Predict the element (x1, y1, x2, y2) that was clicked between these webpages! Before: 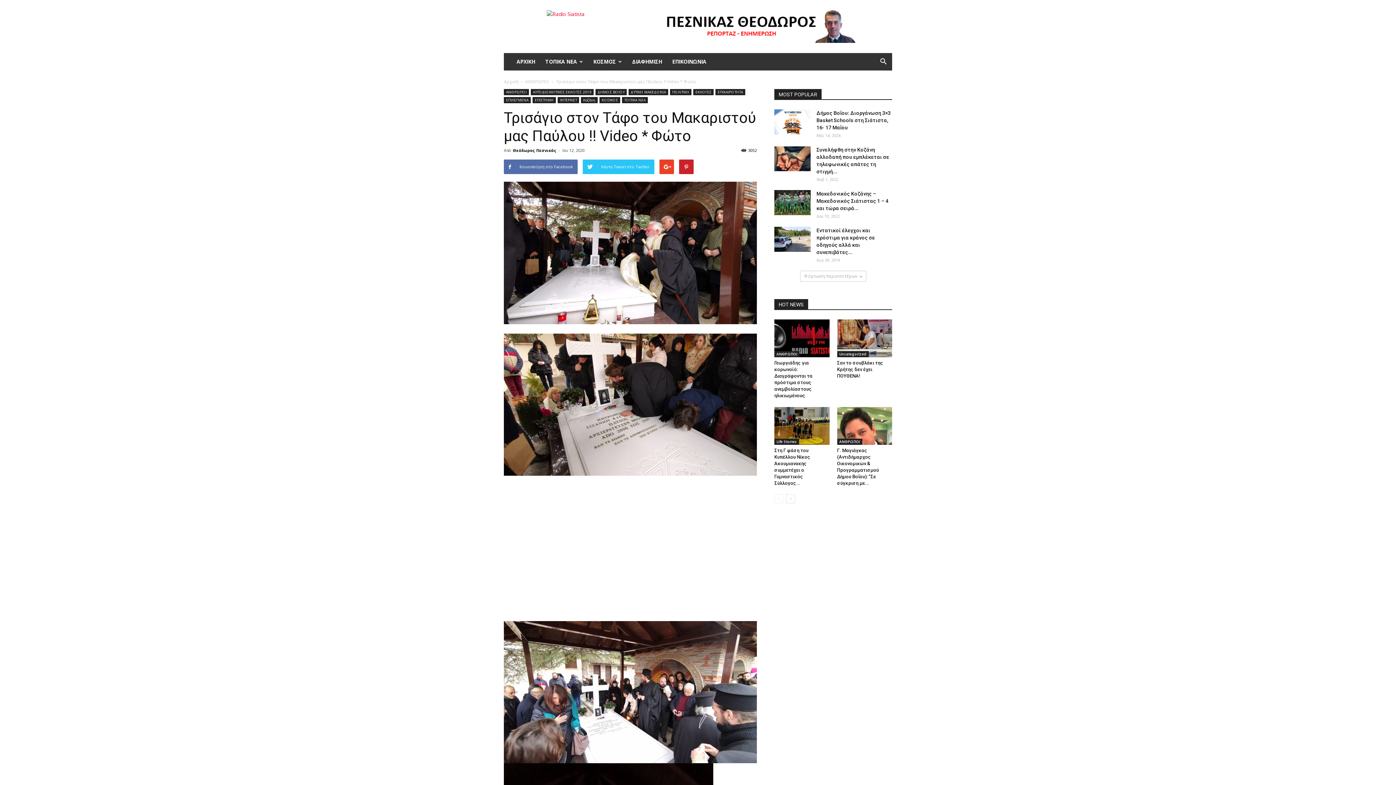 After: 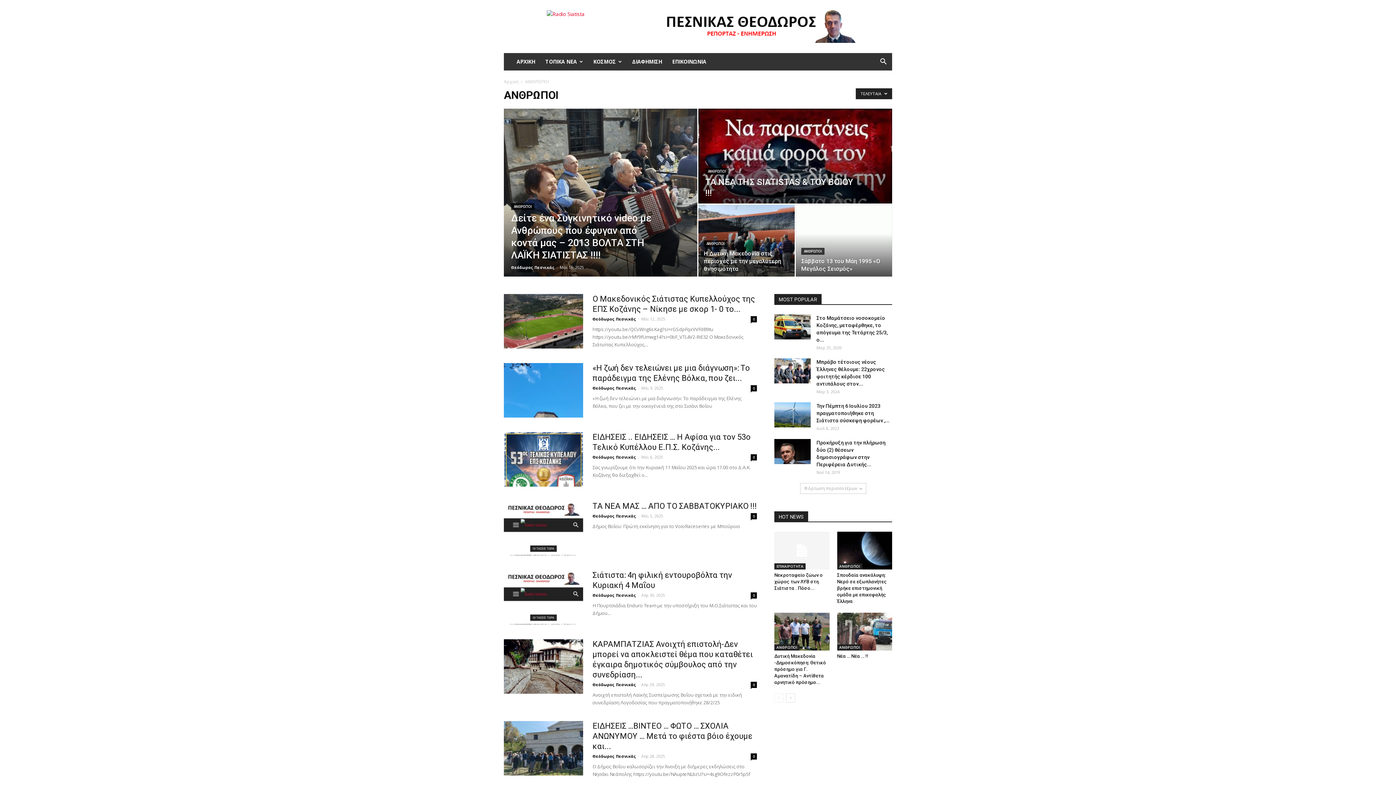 Action: bbox: (504, 89, 529, 95) label: ΑΝΘΡΩΠΟΙ